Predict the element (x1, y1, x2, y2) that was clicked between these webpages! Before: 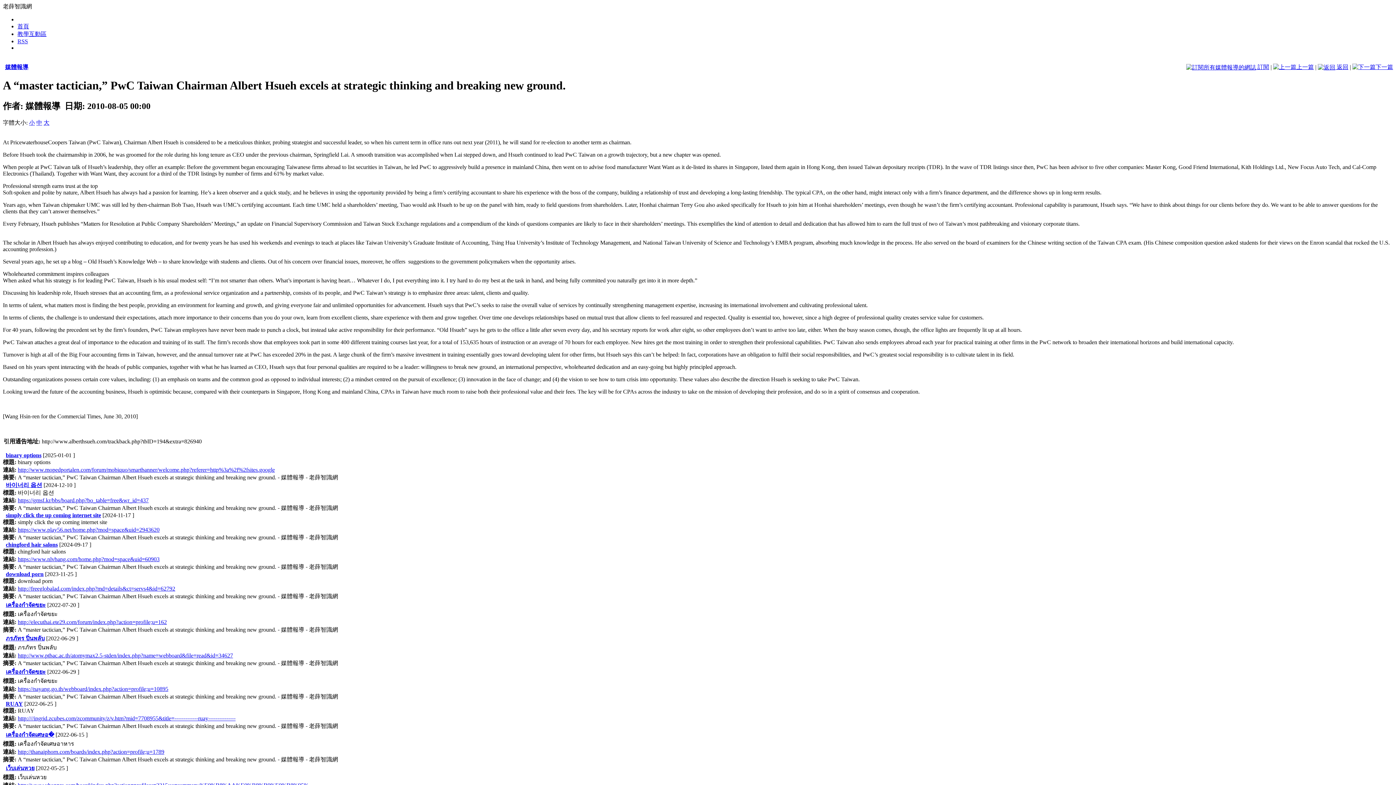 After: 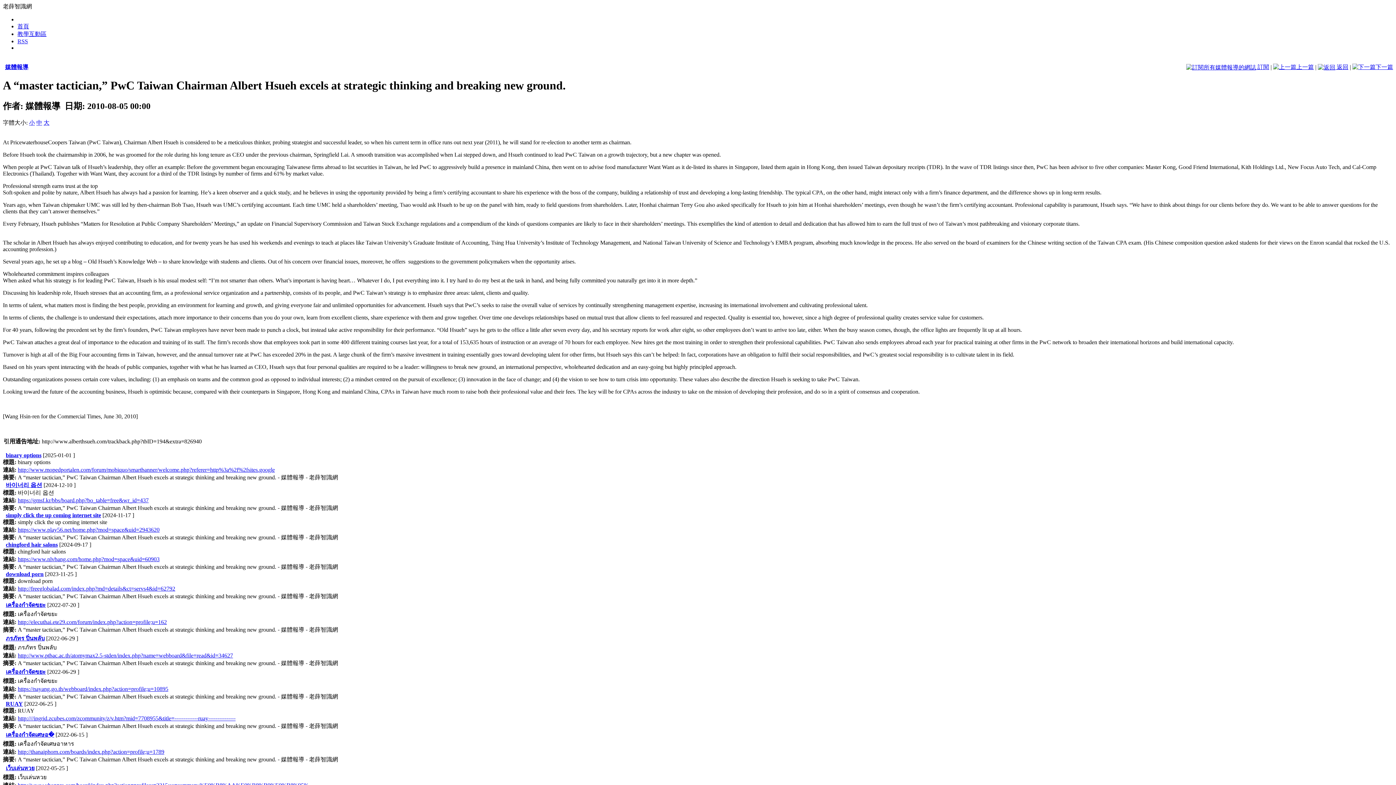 Action: label: https://nayang.go.th/webboard/index.php?action=profile;u=10895 bbox: (17, 686, 168, 692)